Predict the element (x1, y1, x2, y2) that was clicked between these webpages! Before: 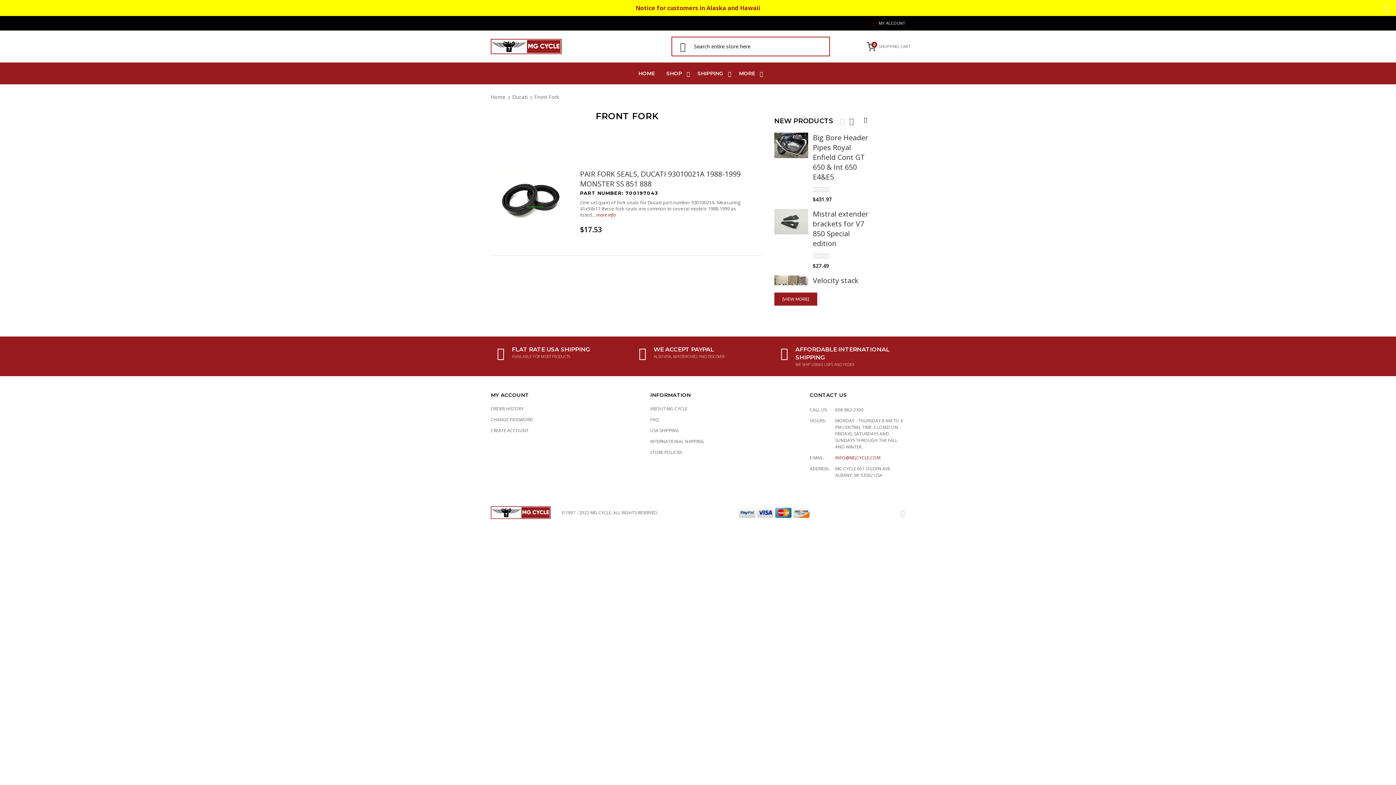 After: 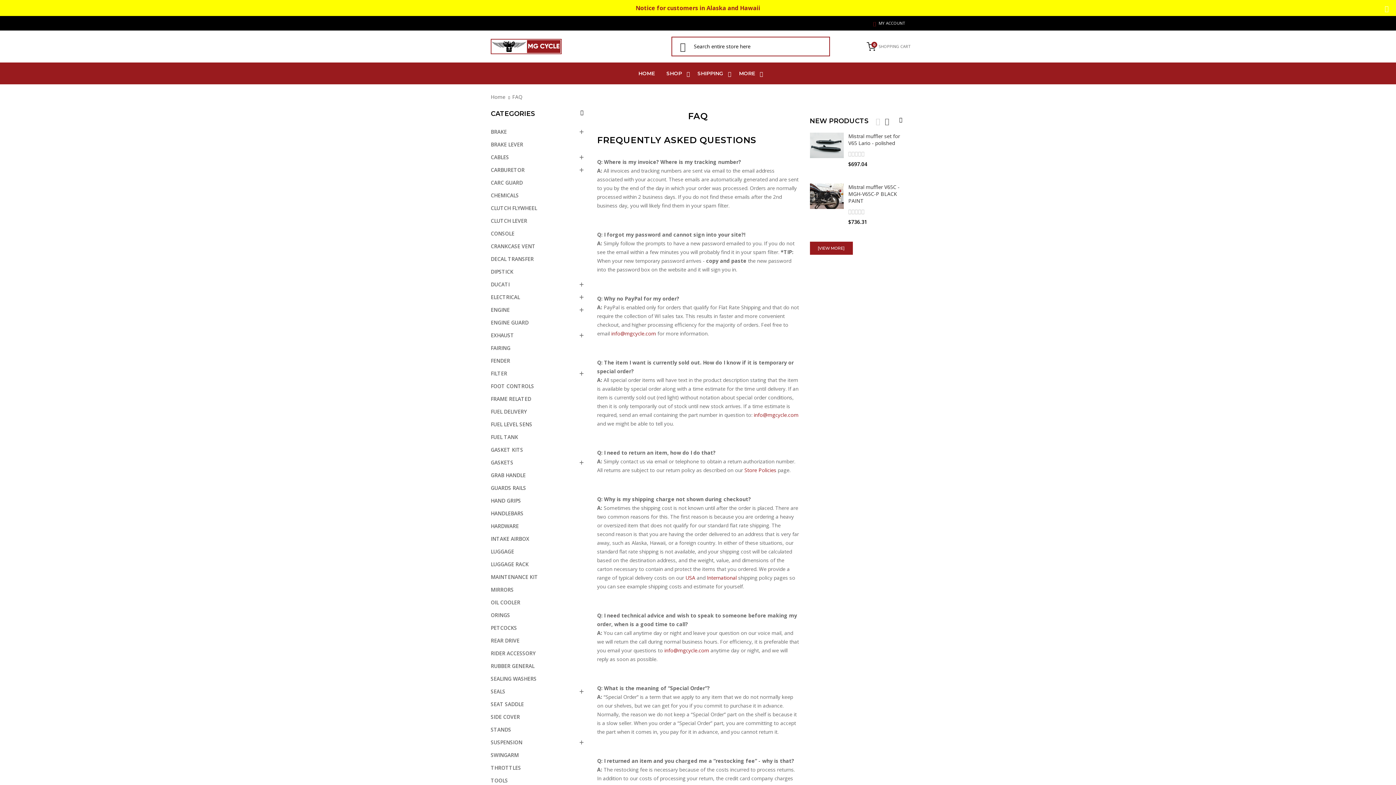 Action: bbox: (650, 416, 659, 423) label: FAQ